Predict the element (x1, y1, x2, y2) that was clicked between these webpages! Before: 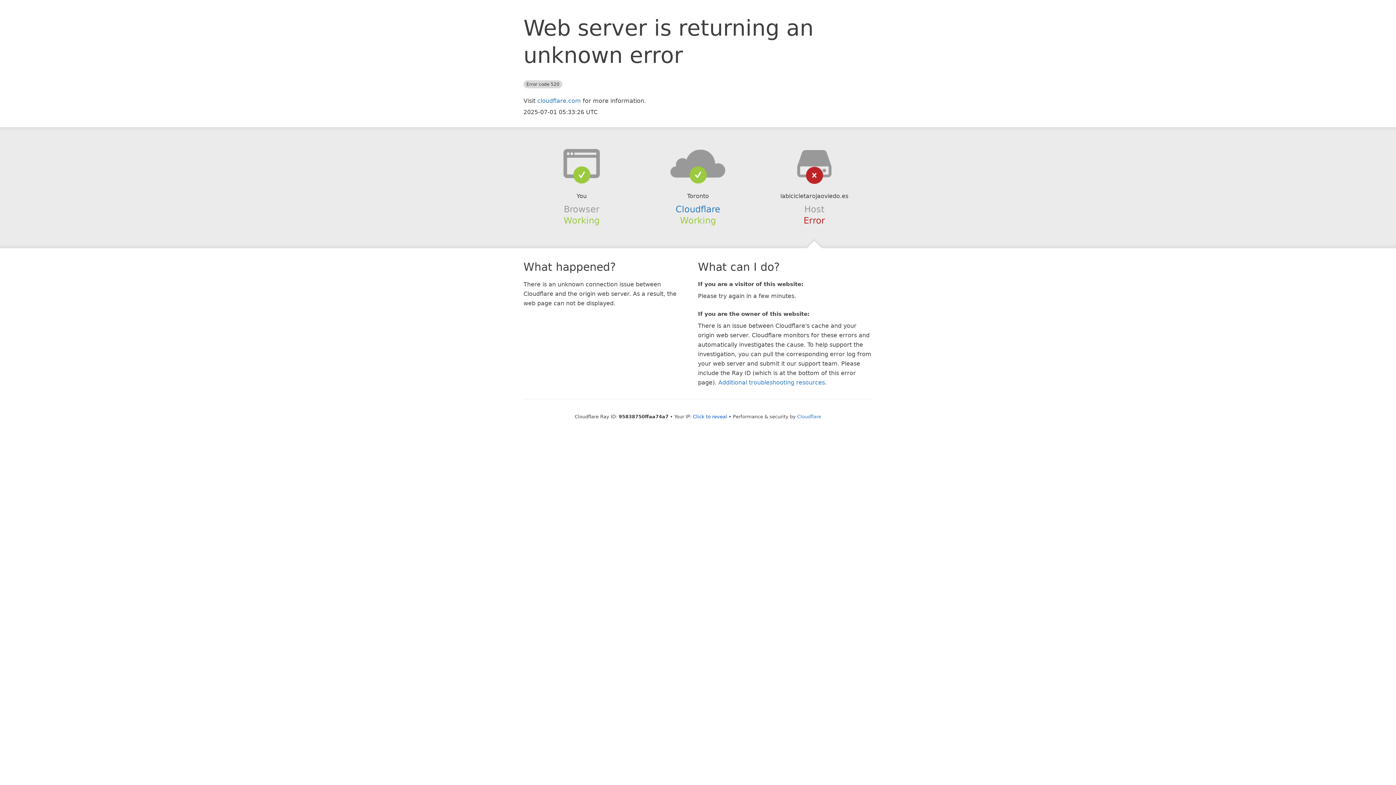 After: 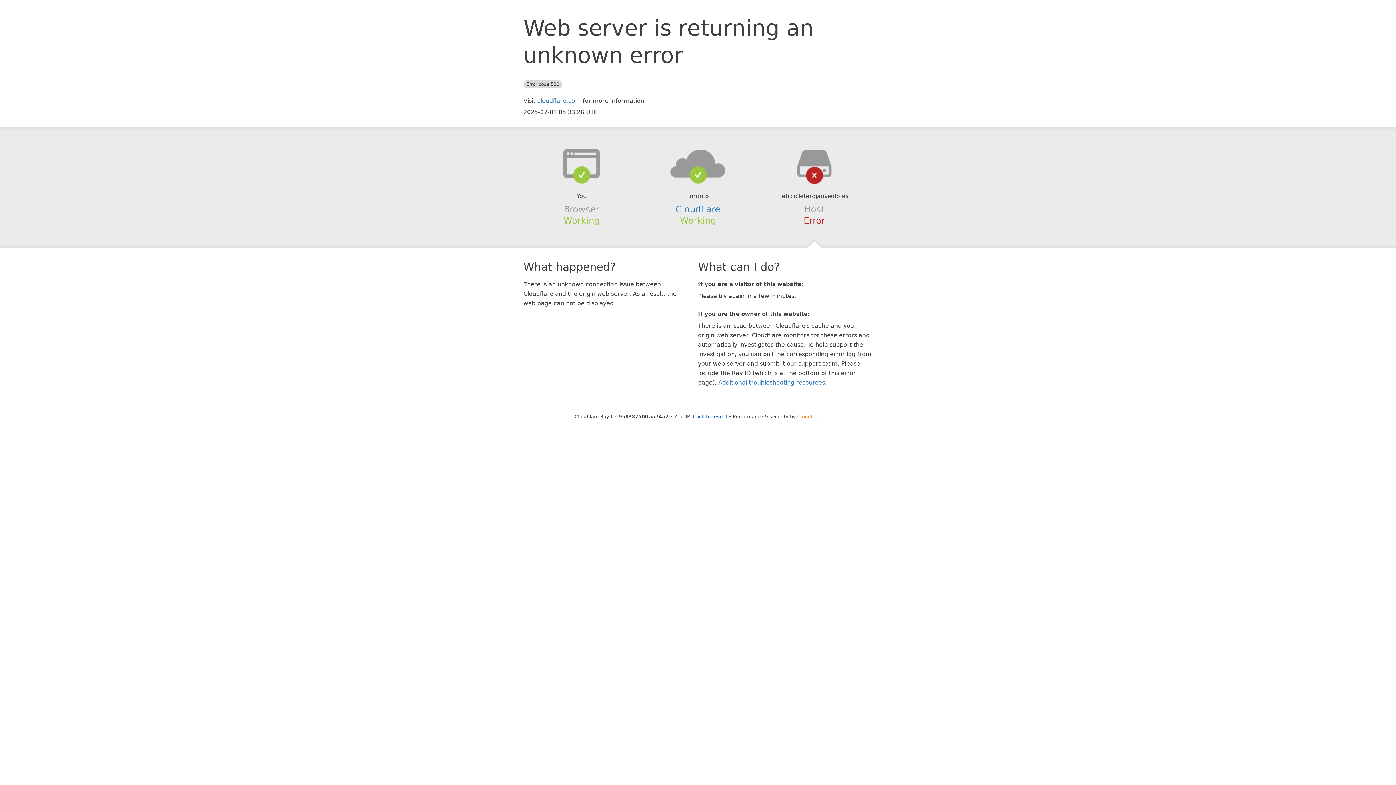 Action: label: Cloudflare bbox: (797, 414, 821, 419)